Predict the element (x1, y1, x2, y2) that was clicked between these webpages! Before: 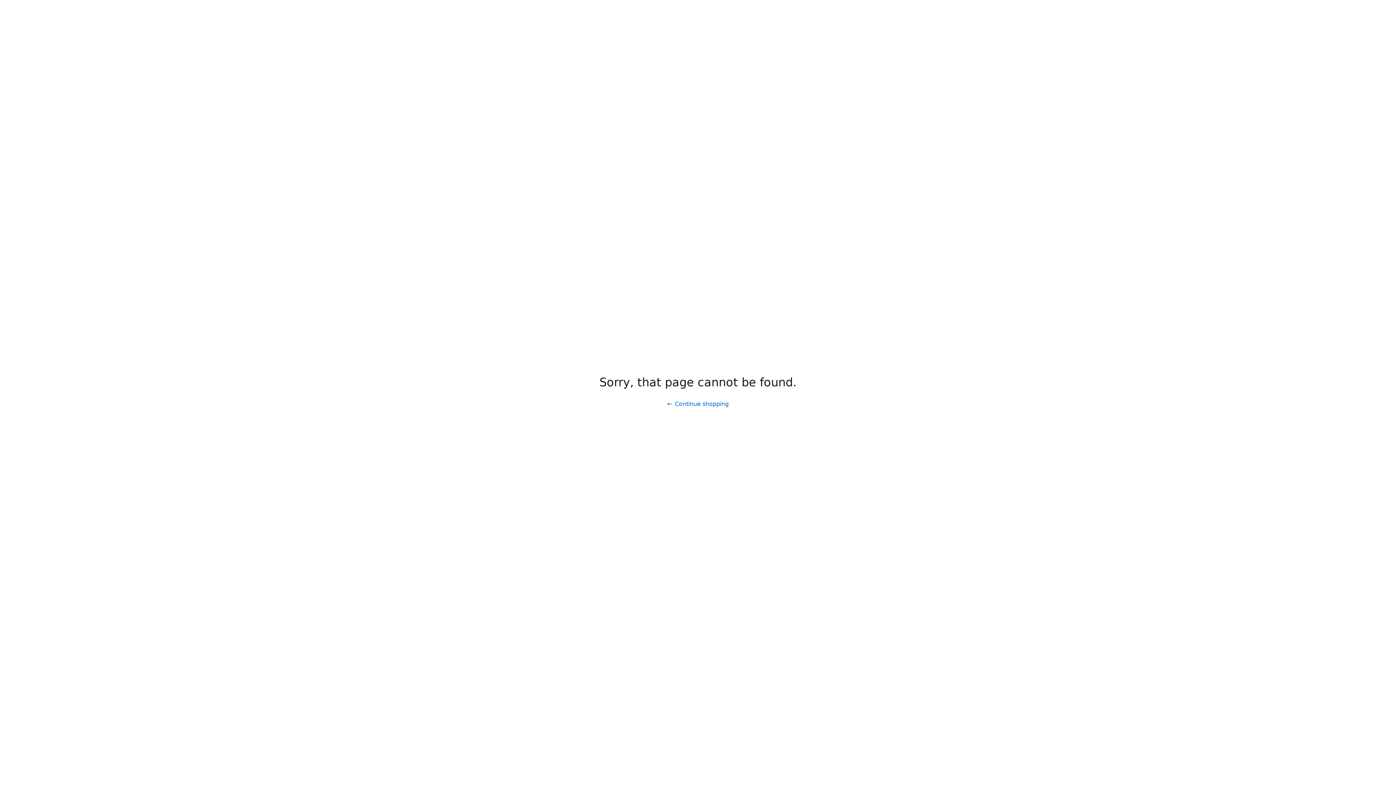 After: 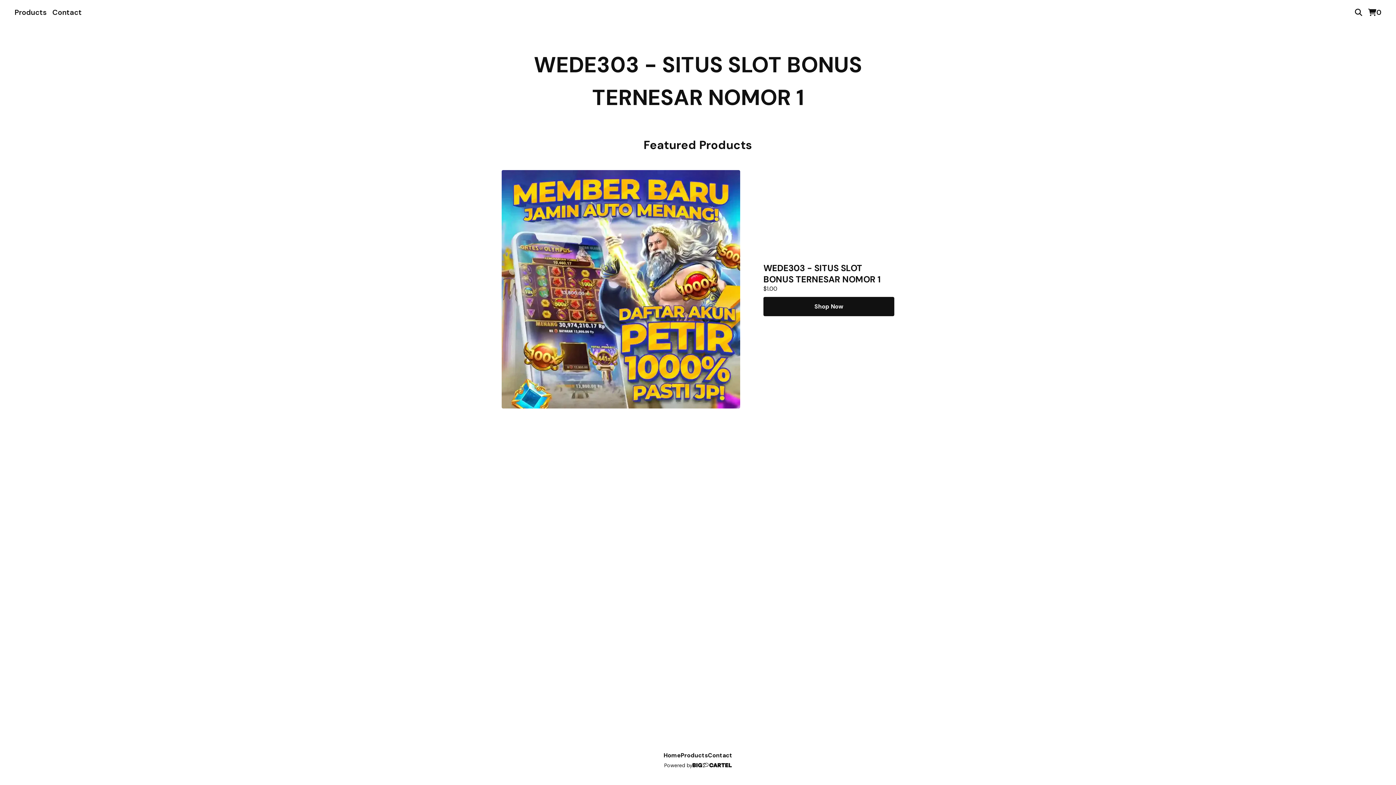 Action: bbox: (661, 397, 734, 411) label: Continue shopping